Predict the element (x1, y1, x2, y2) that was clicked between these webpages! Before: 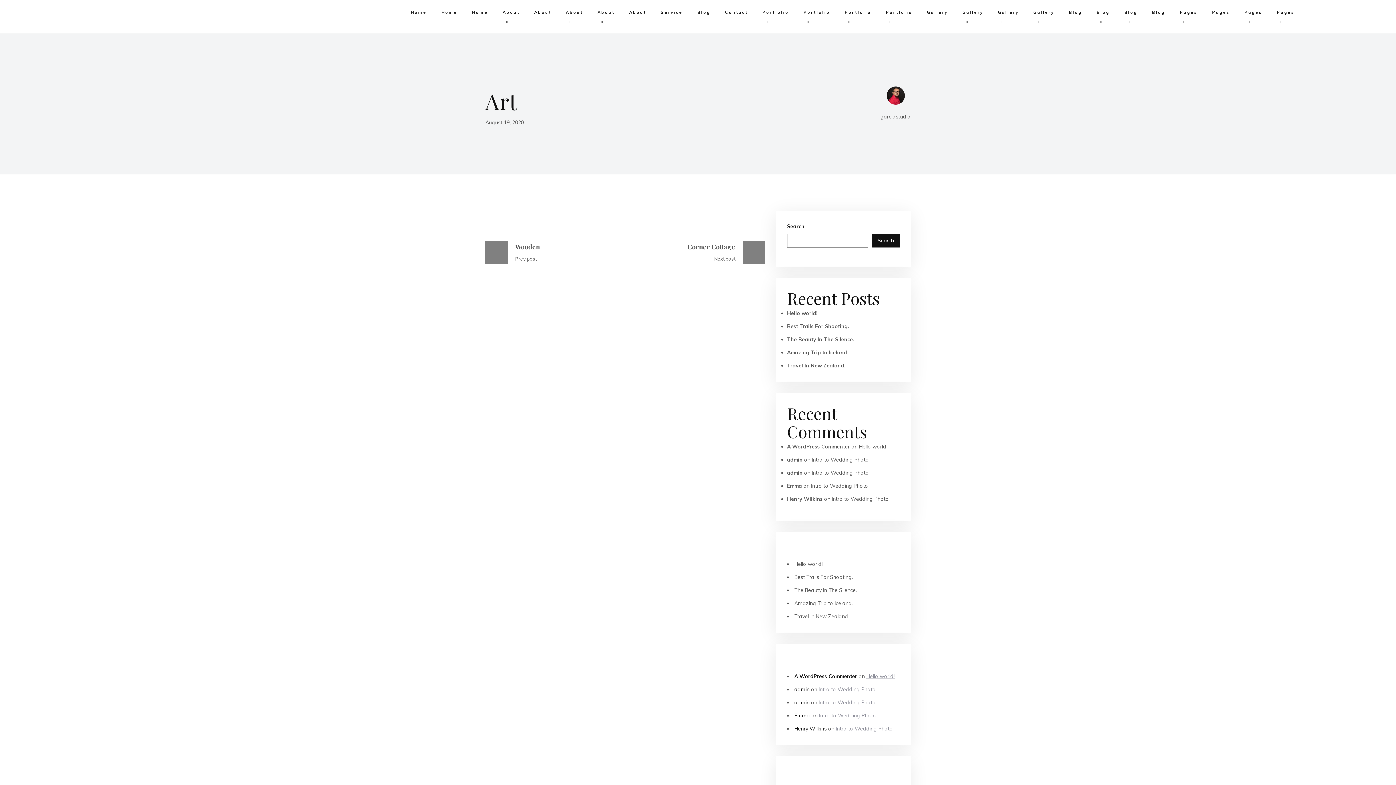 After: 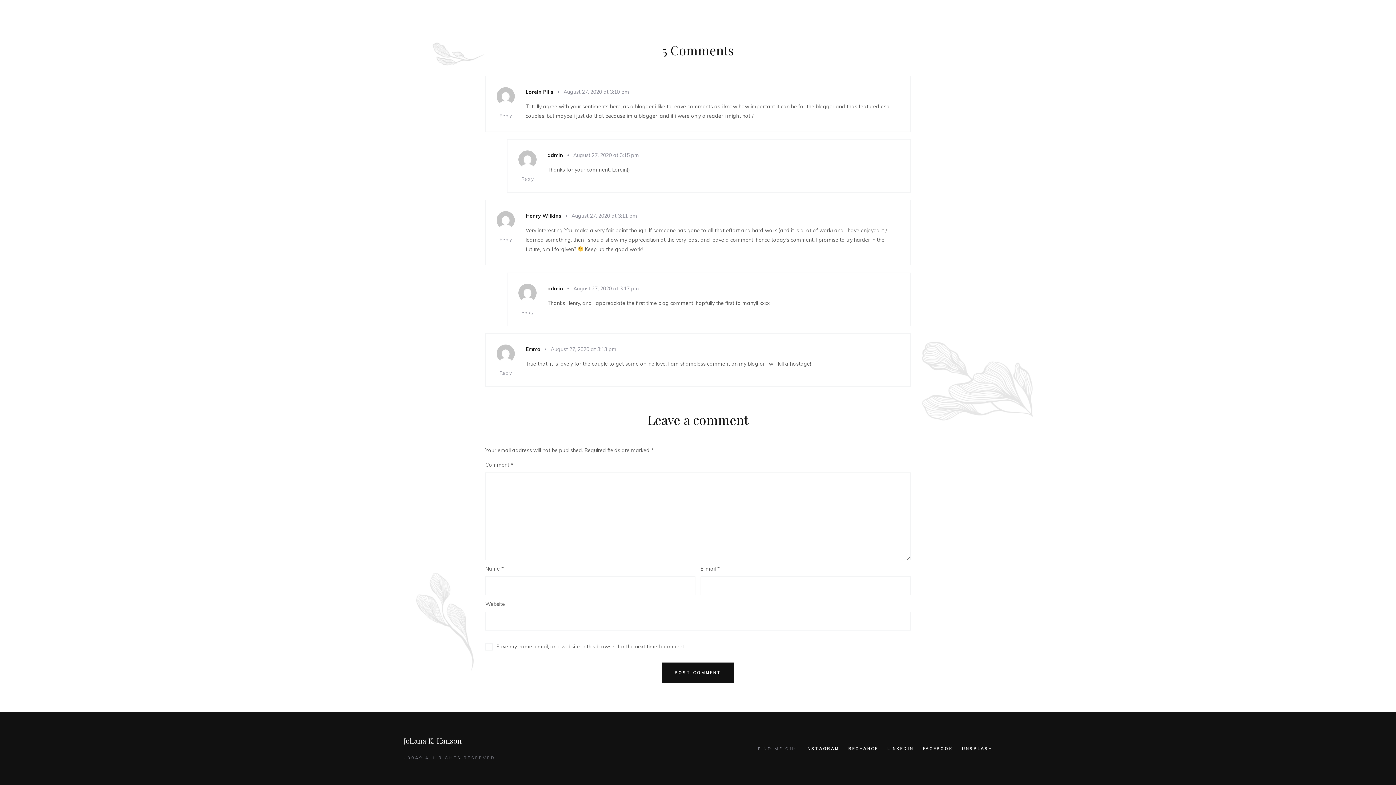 Action: label: Intro to Wedding Photo bbox: (818, 699, 876, 706)